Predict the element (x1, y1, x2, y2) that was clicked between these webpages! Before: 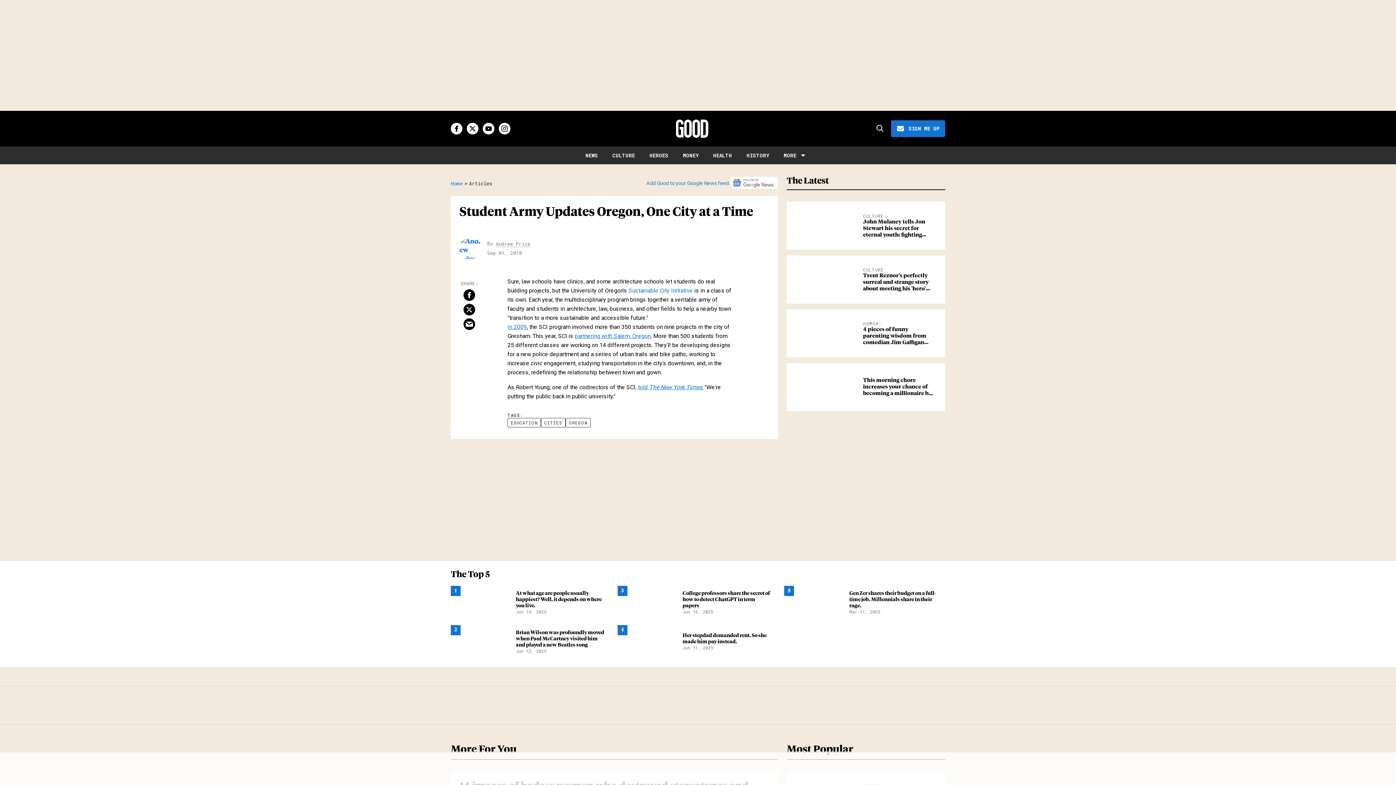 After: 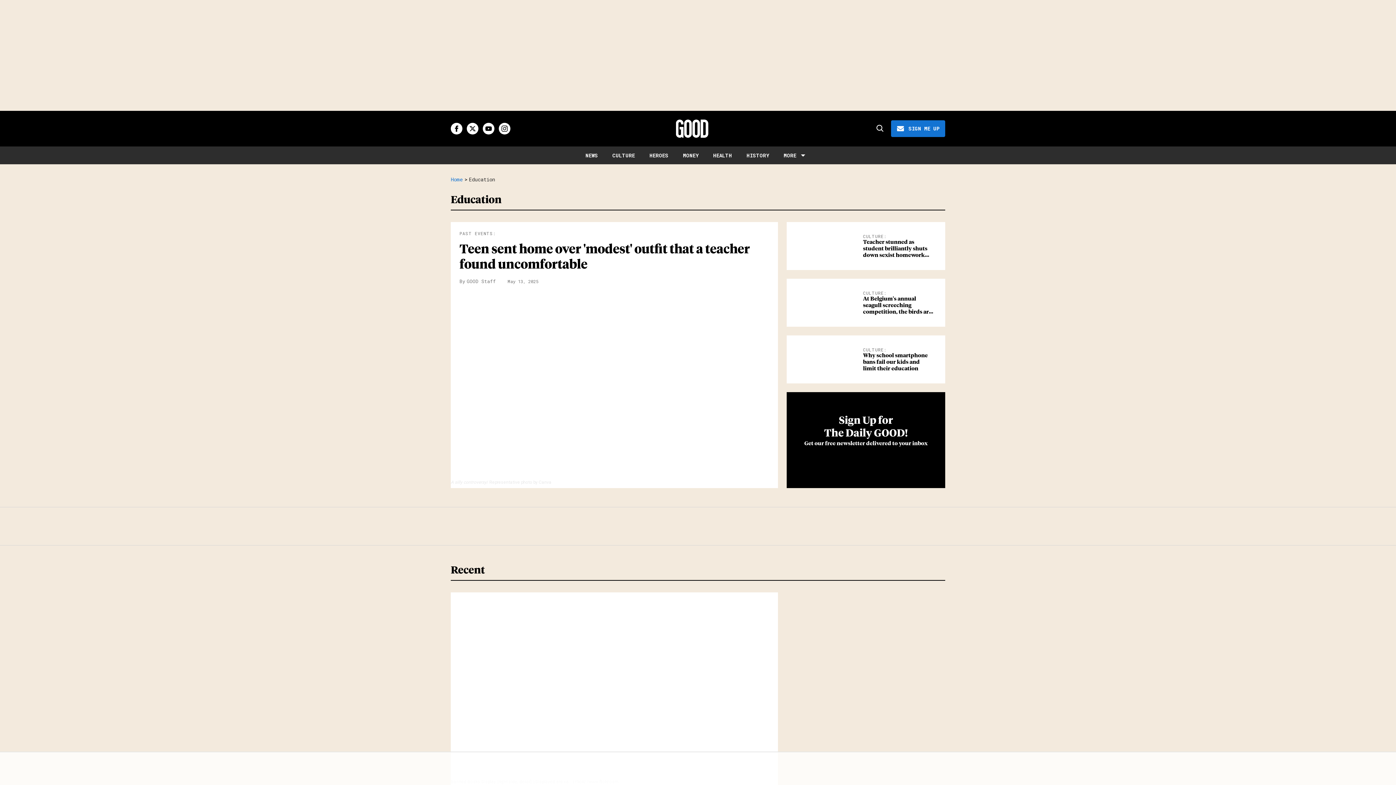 Action: label: EDUCATION bbox: (507, 418, 541, 427)